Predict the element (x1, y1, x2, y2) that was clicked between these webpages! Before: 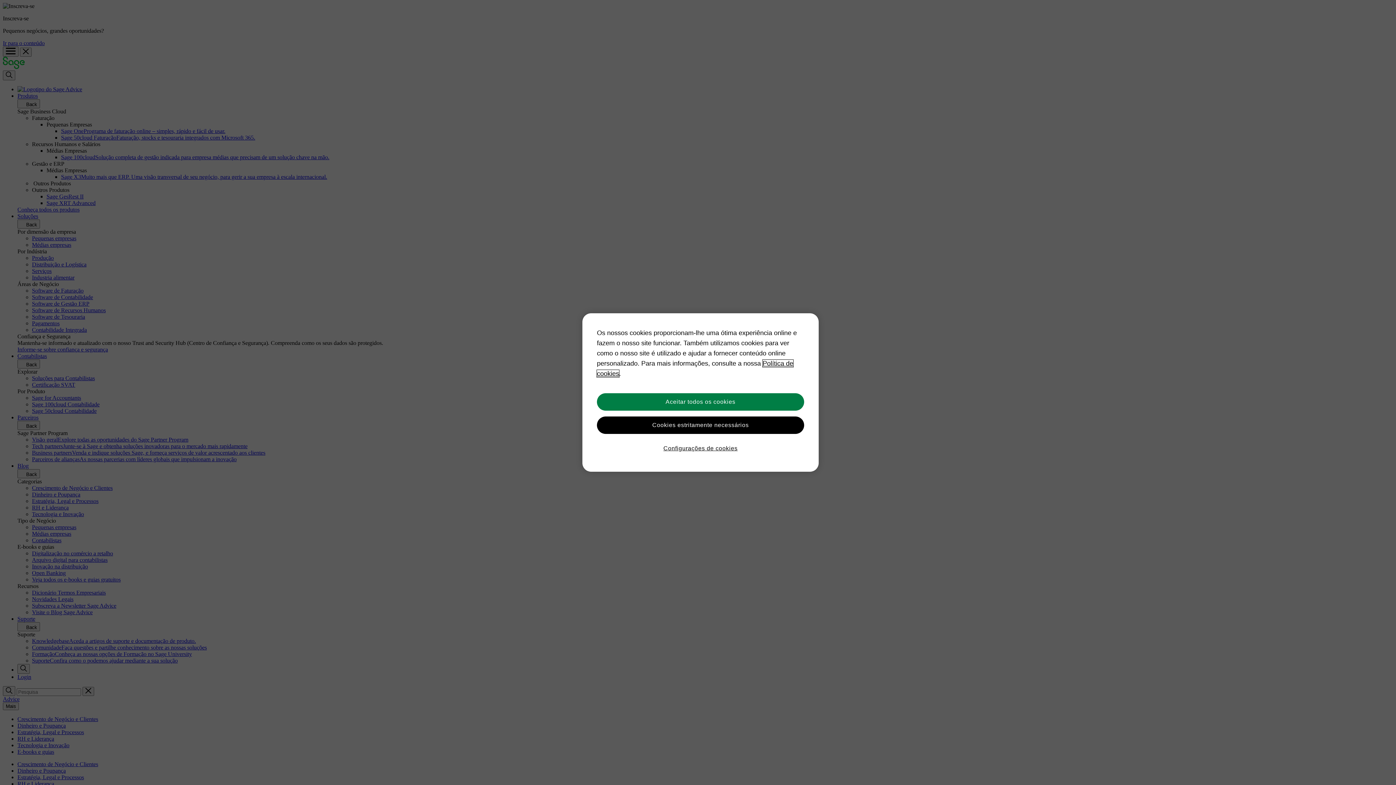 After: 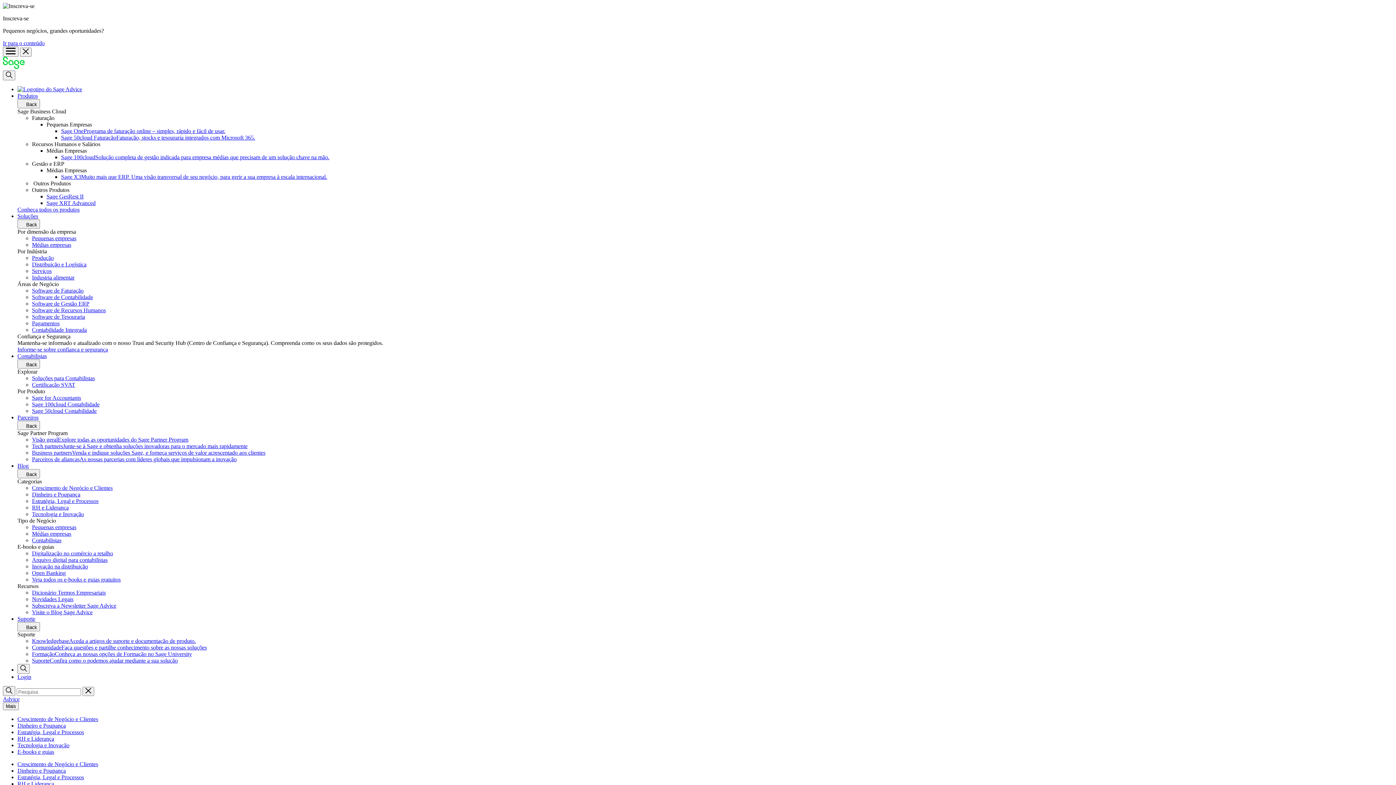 Action: label: Aceitar todos os cookies bbox: (597, 393, 804, 410)